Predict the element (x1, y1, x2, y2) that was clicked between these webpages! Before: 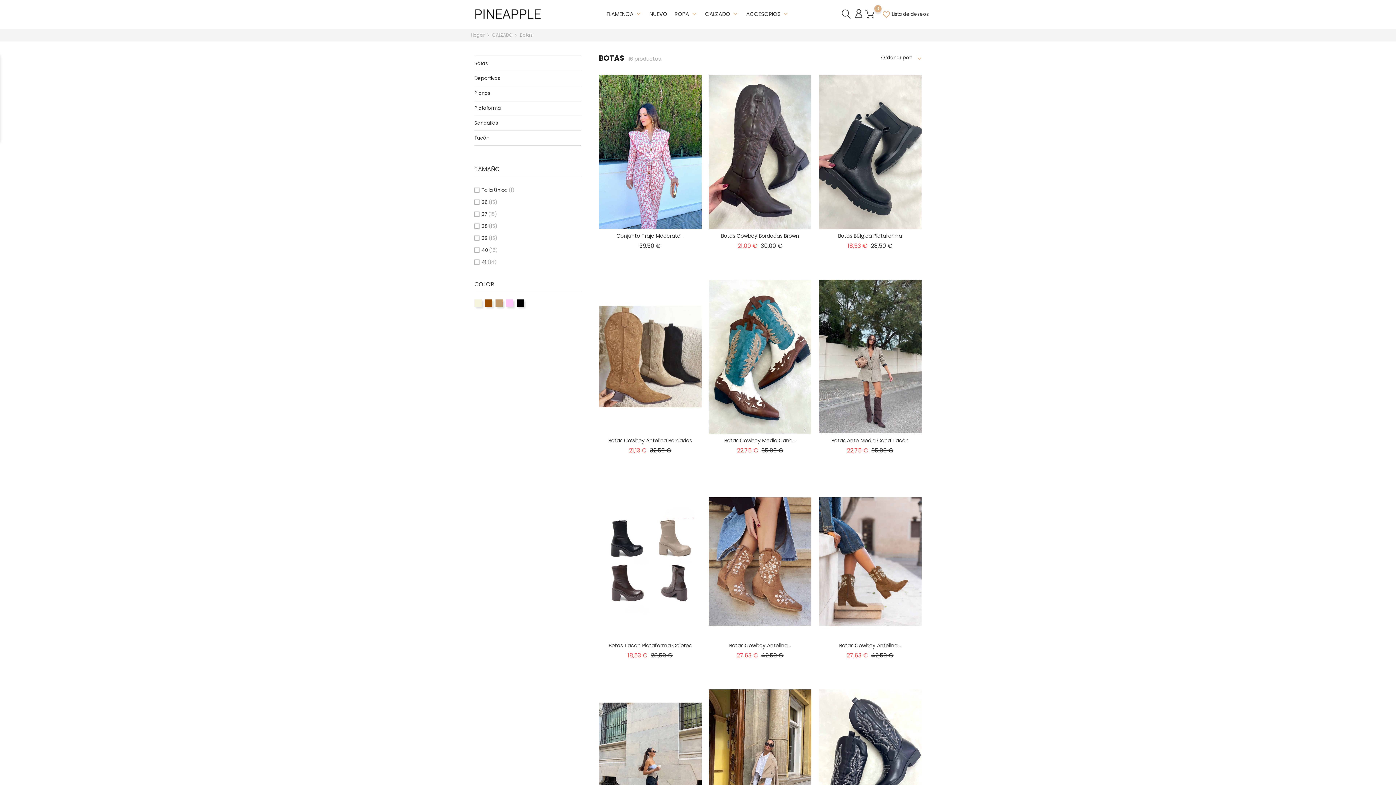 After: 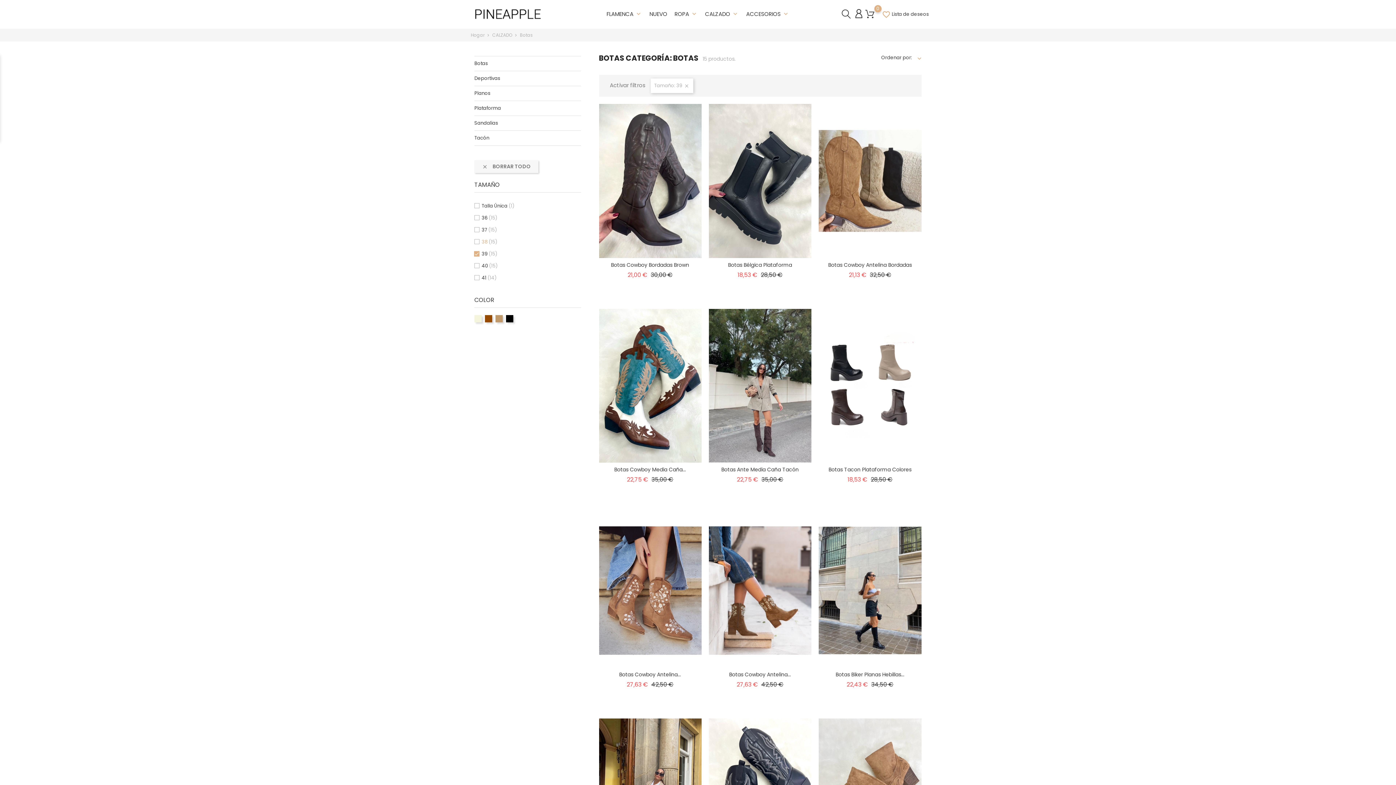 Action: bbox: (481, 234, 577, 242) label: 39 (15)